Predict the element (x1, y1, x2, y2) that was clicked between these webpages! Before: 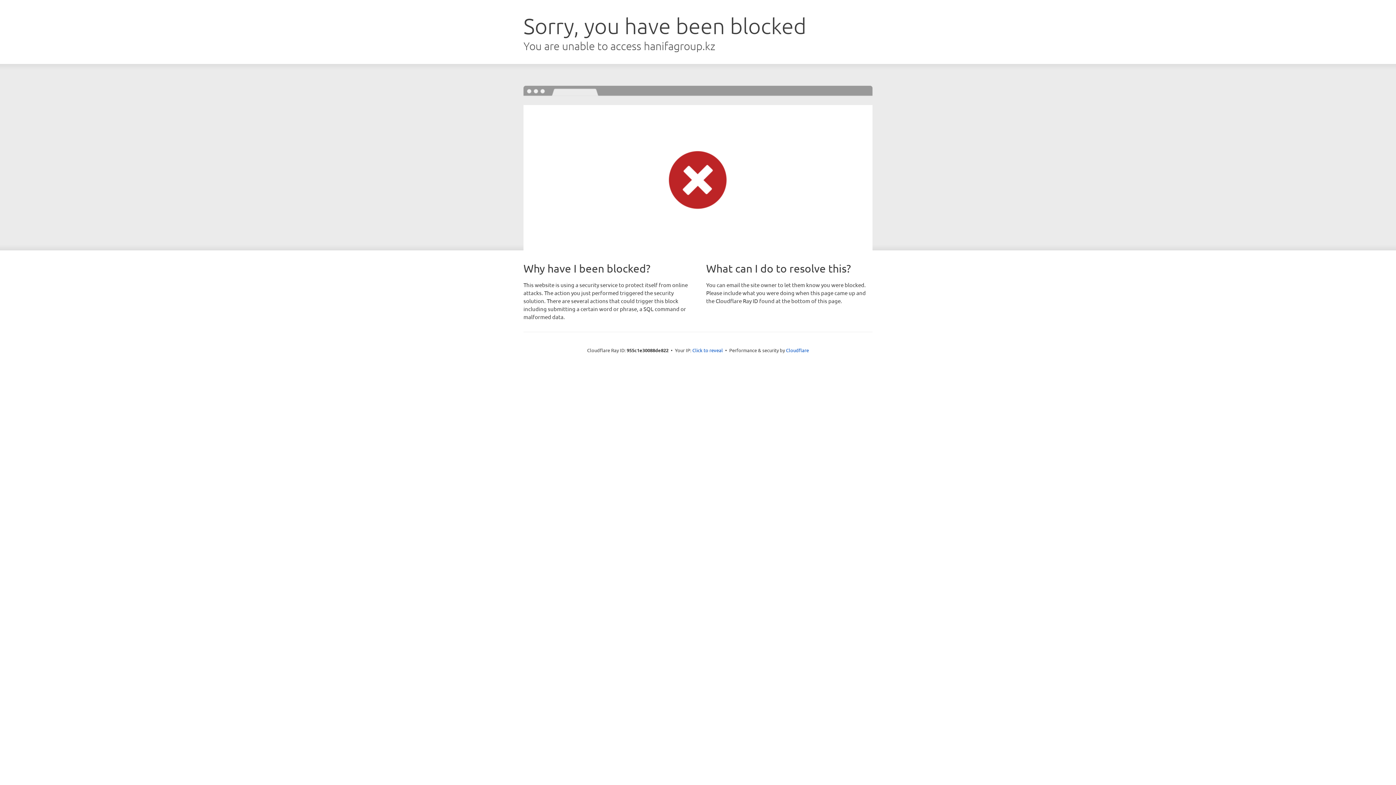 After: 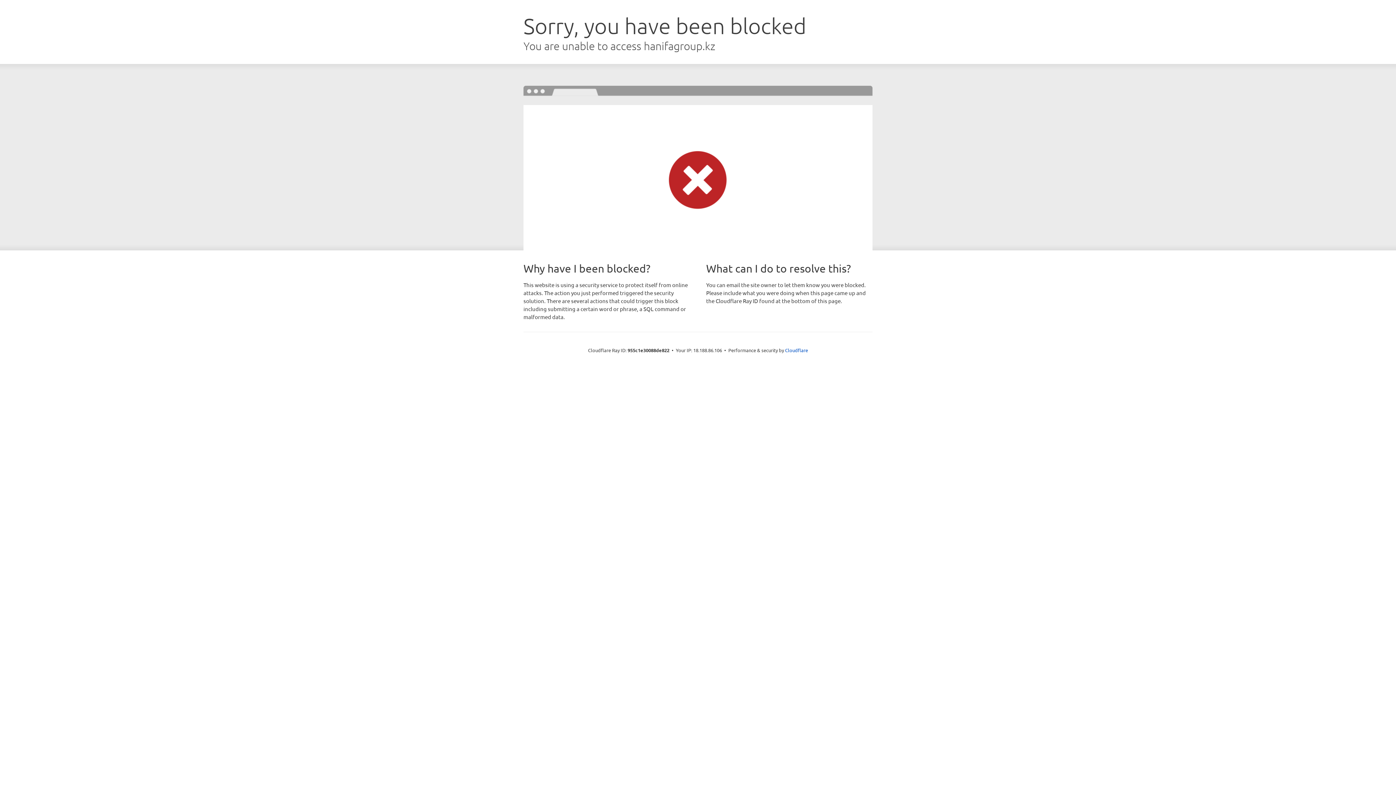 Action: bbox: (692, 346, 723, 353) label: Click to reveal